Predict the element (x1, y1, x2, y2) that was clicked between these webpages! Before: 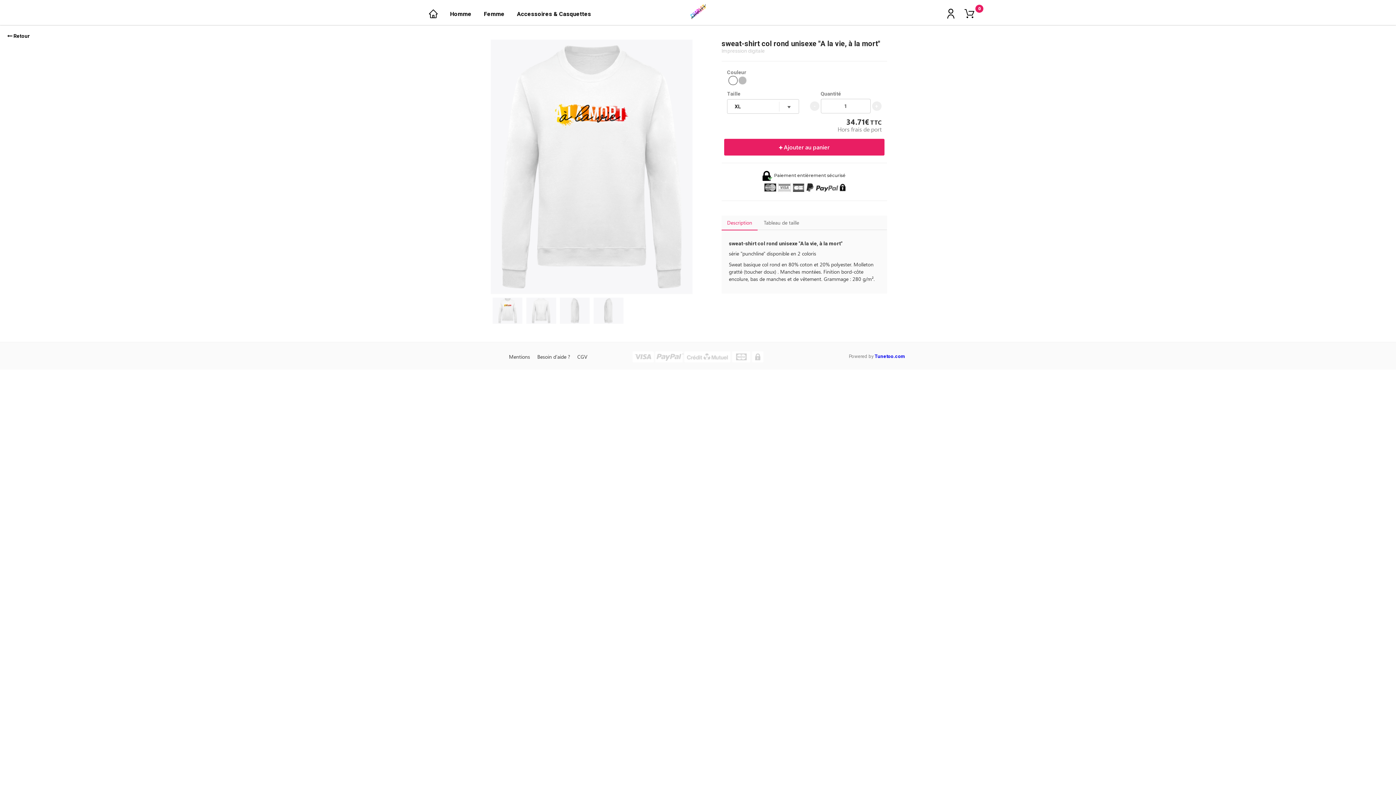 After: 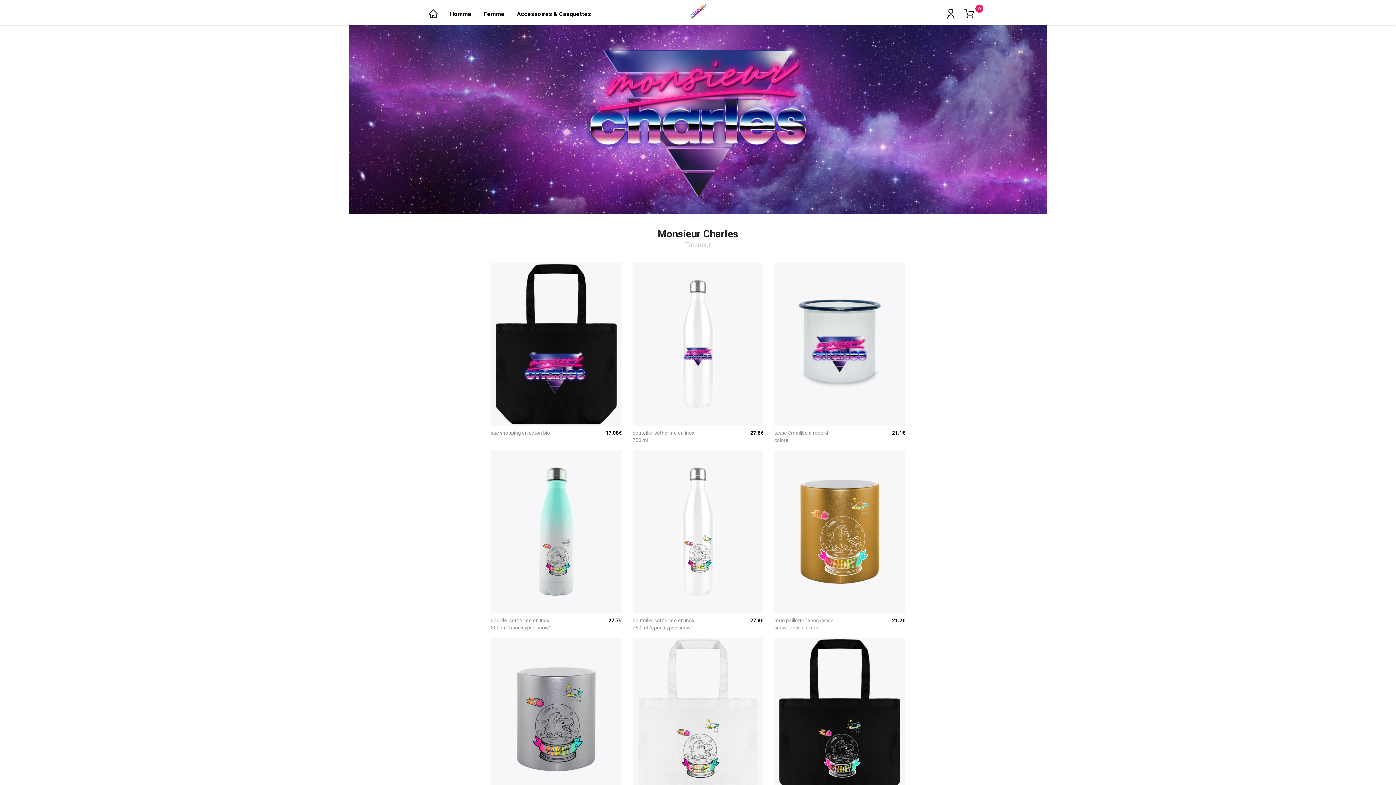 Action: label: Accessoires & Casquettes bbox: (517, 10, 591, 19)